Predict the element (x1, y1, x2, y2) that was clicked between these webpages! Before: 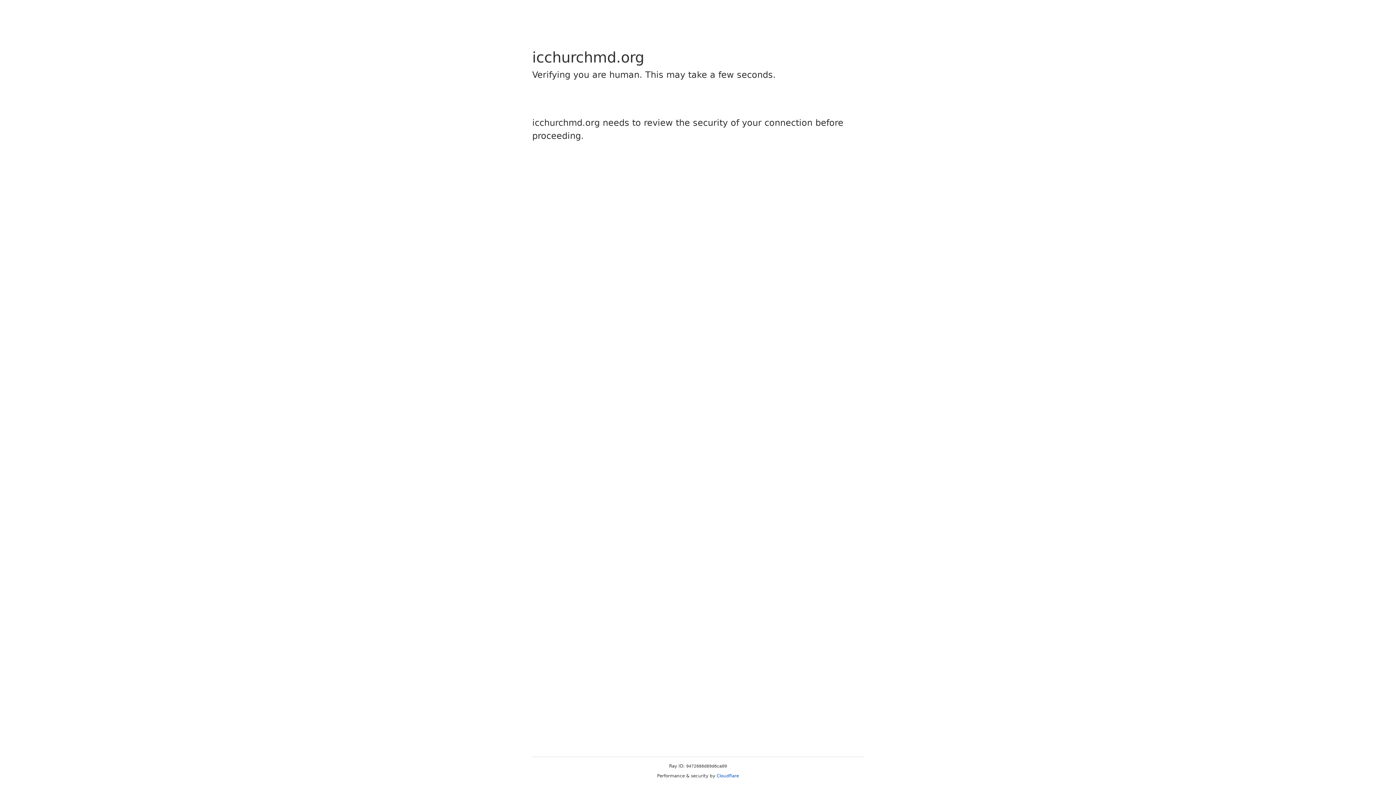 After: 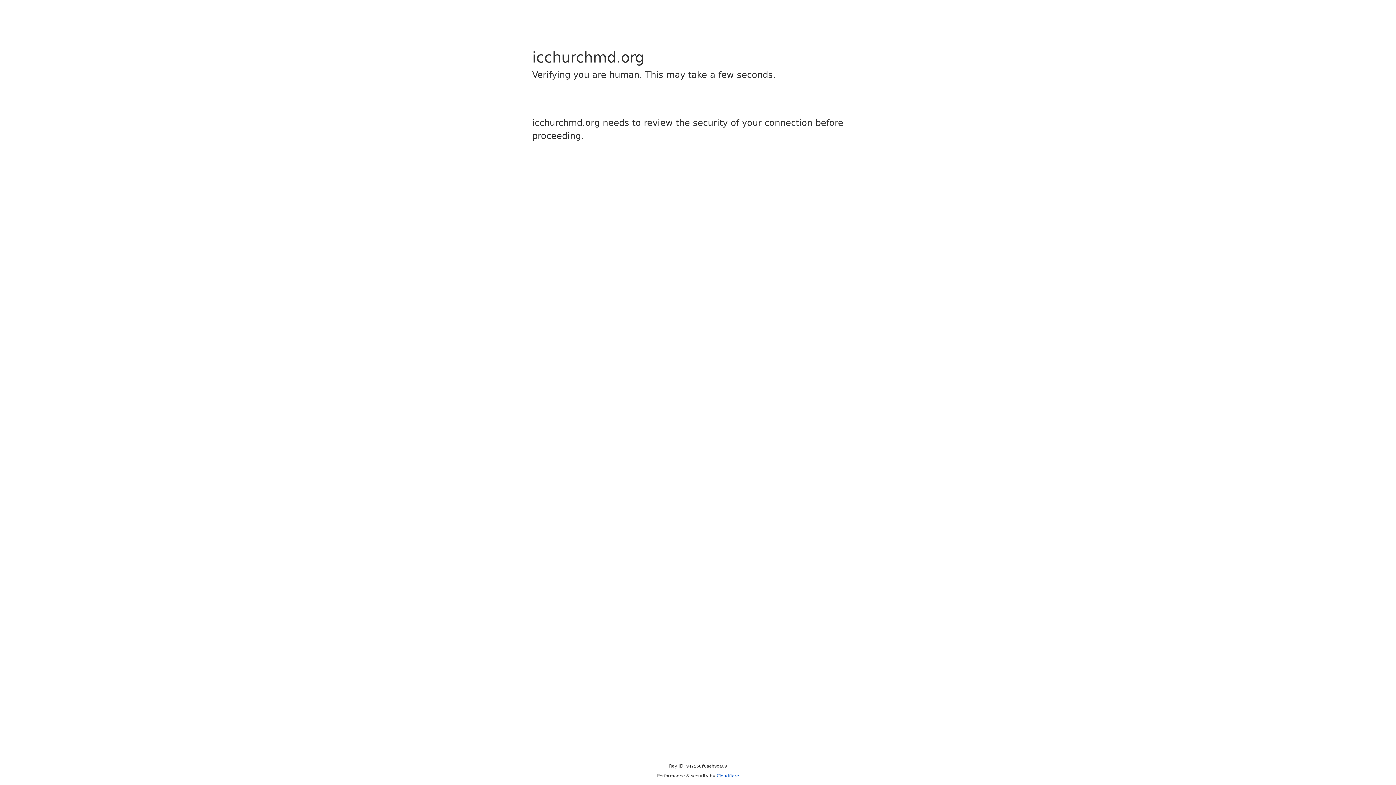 Action: bbox: (716, 773, 739, 778) label: Cloudflare